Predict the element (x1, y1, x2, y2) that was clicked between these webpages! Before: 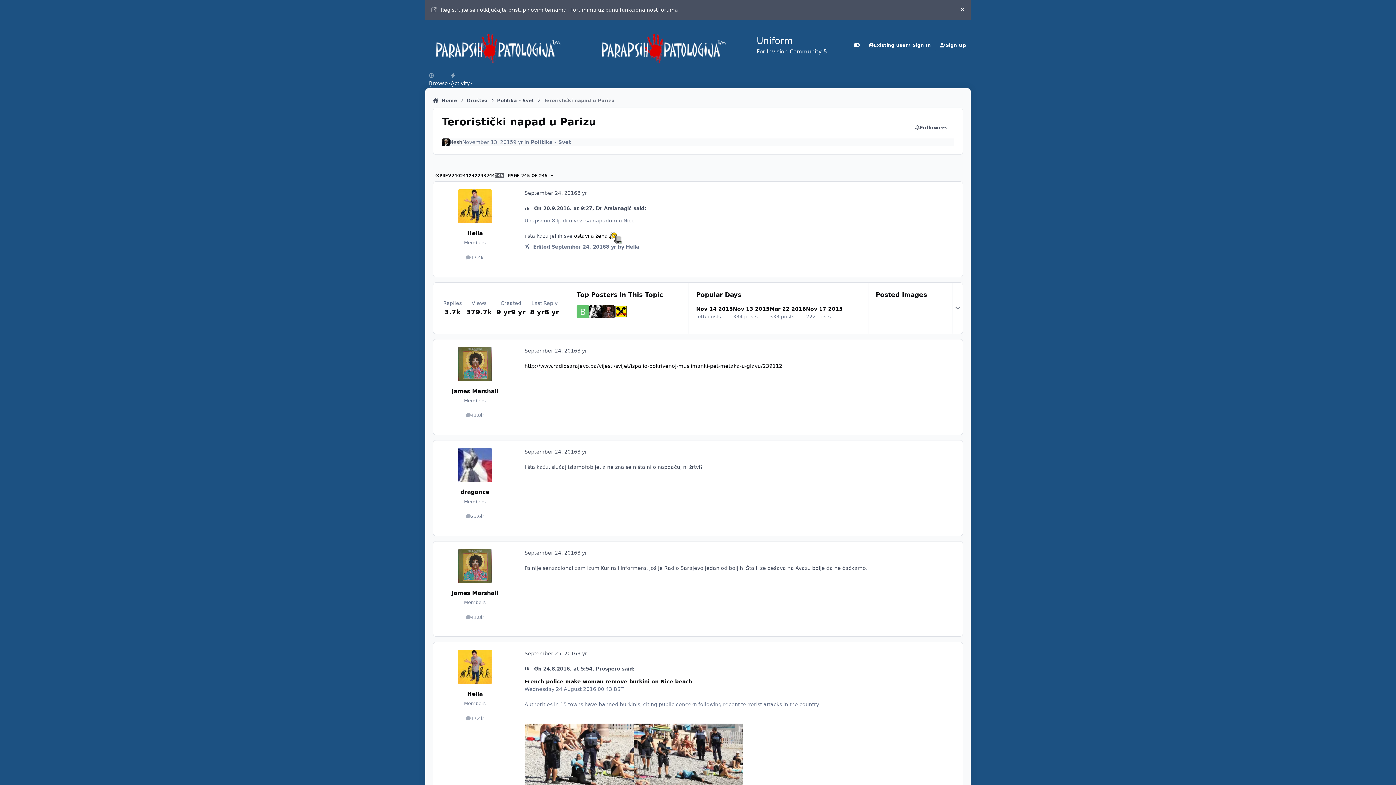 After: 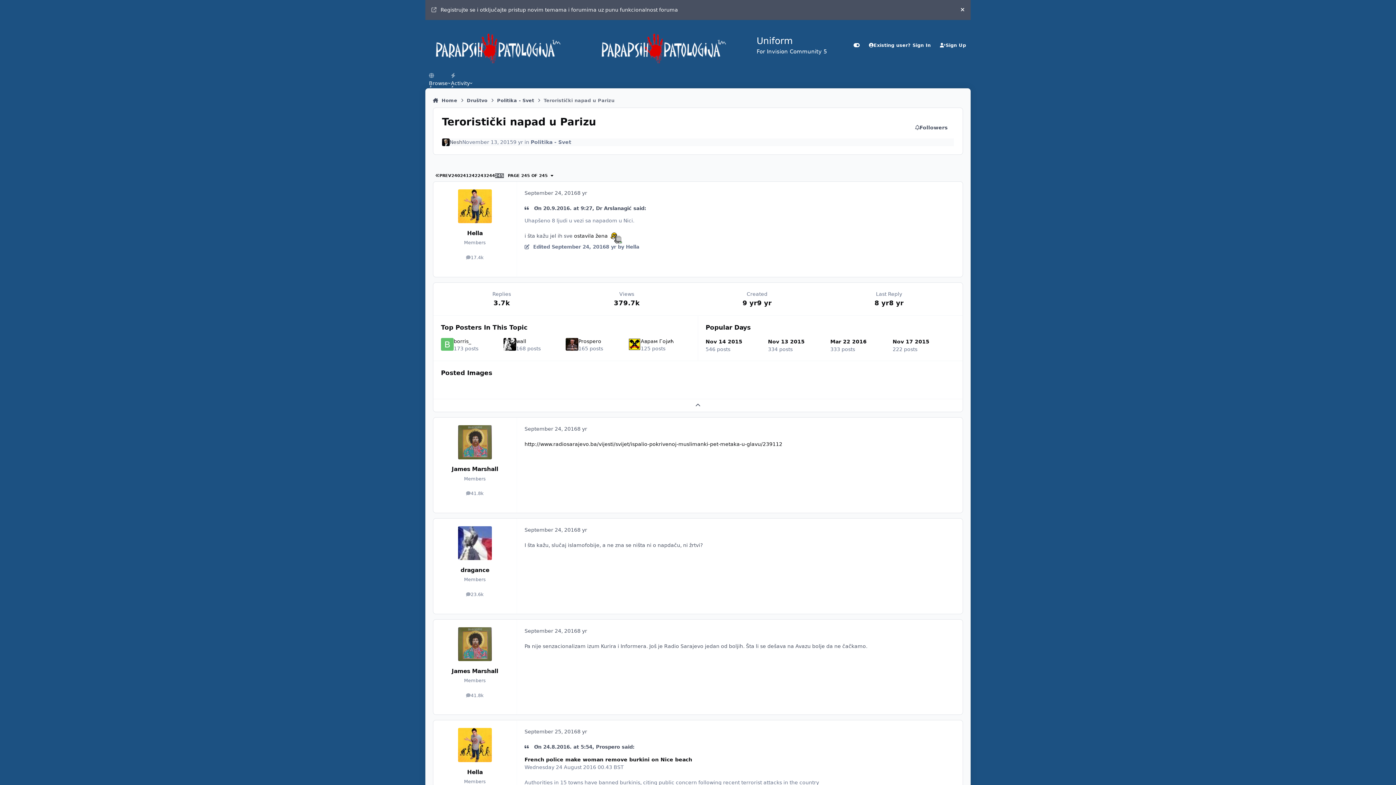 Action: label: Expand topic overview bbox: (952, 282, 962, 333)